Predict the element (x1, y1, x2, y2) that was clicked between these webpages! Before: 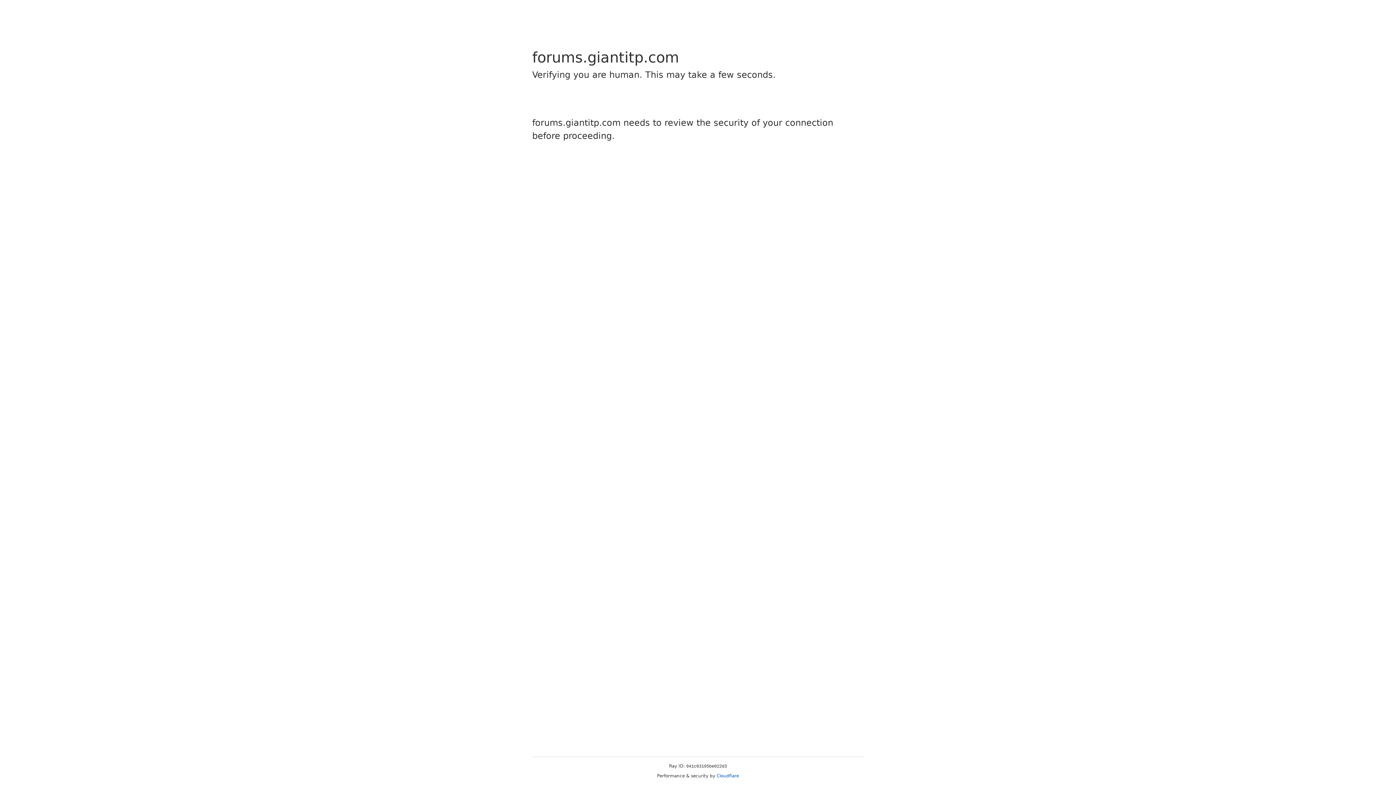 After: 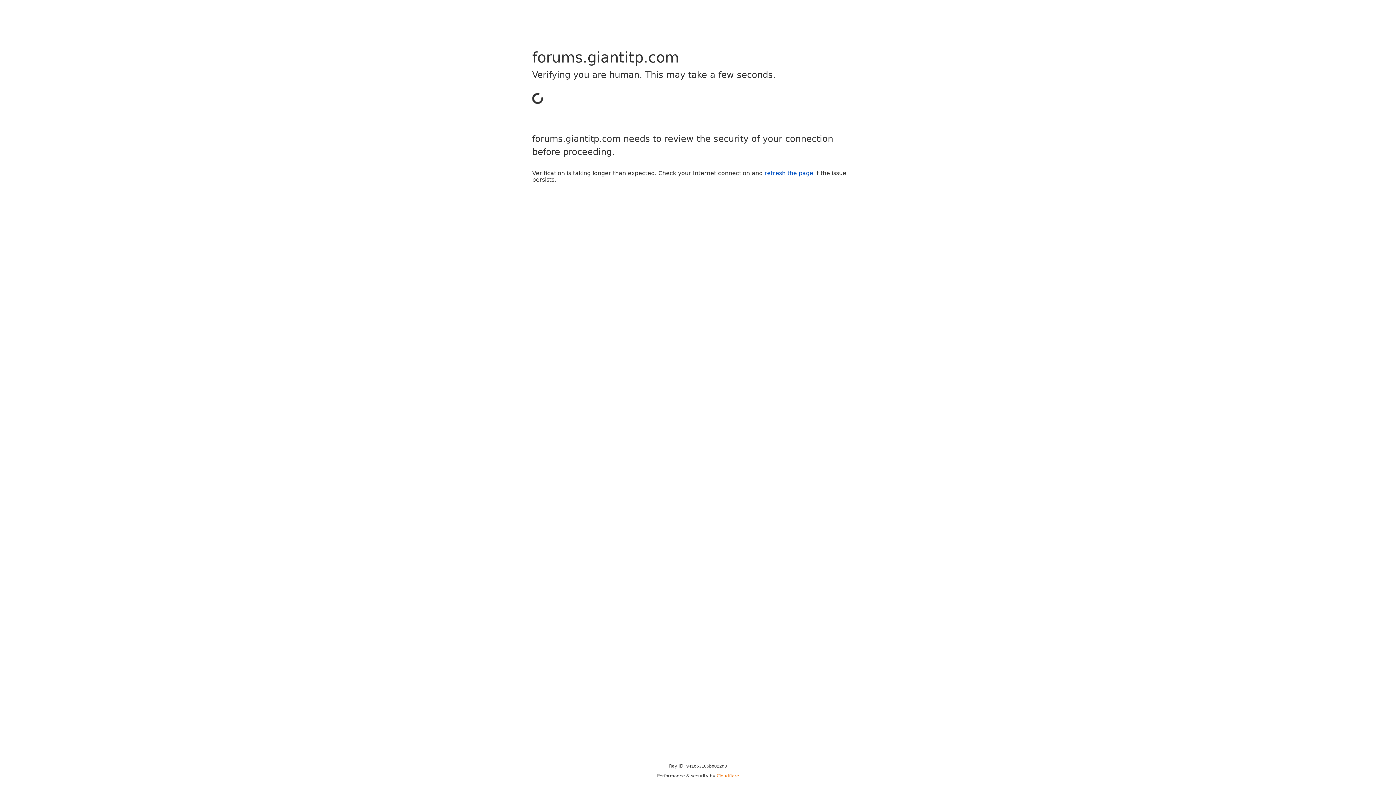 Action: label: Cloudflare bbox: (716, 773, 739, 778)